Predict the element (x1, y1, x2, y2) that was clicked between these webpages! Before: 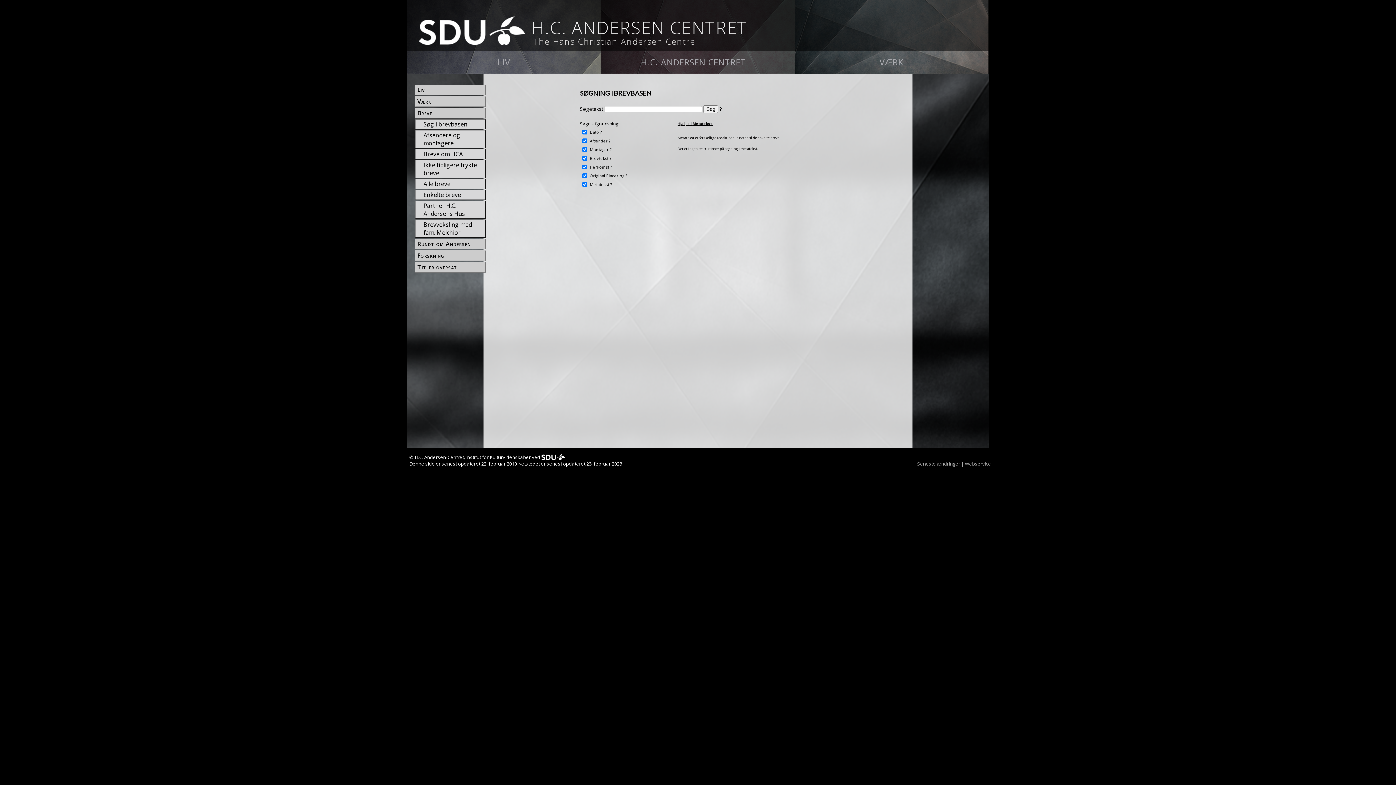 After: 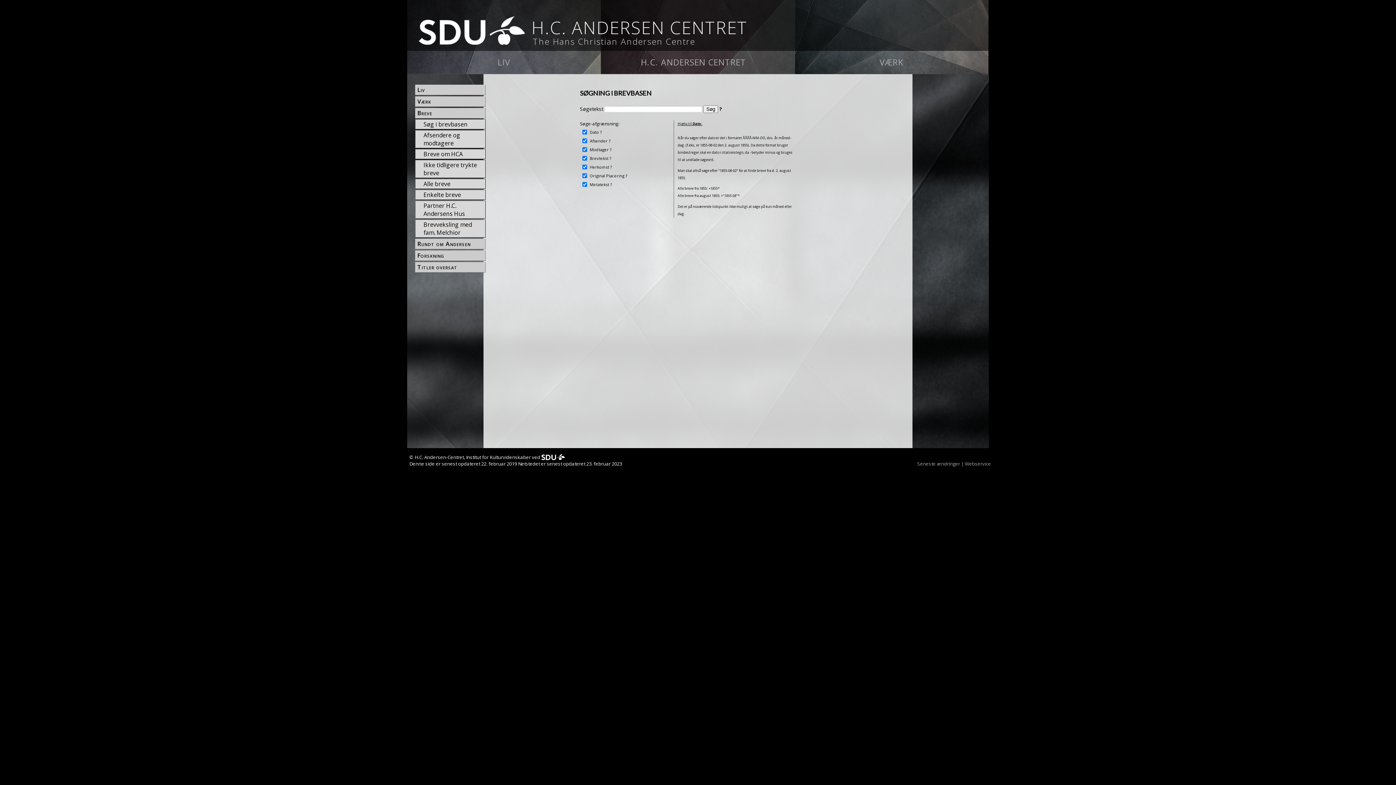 Action: label: ? bbox: (599, 130, 601, 134)